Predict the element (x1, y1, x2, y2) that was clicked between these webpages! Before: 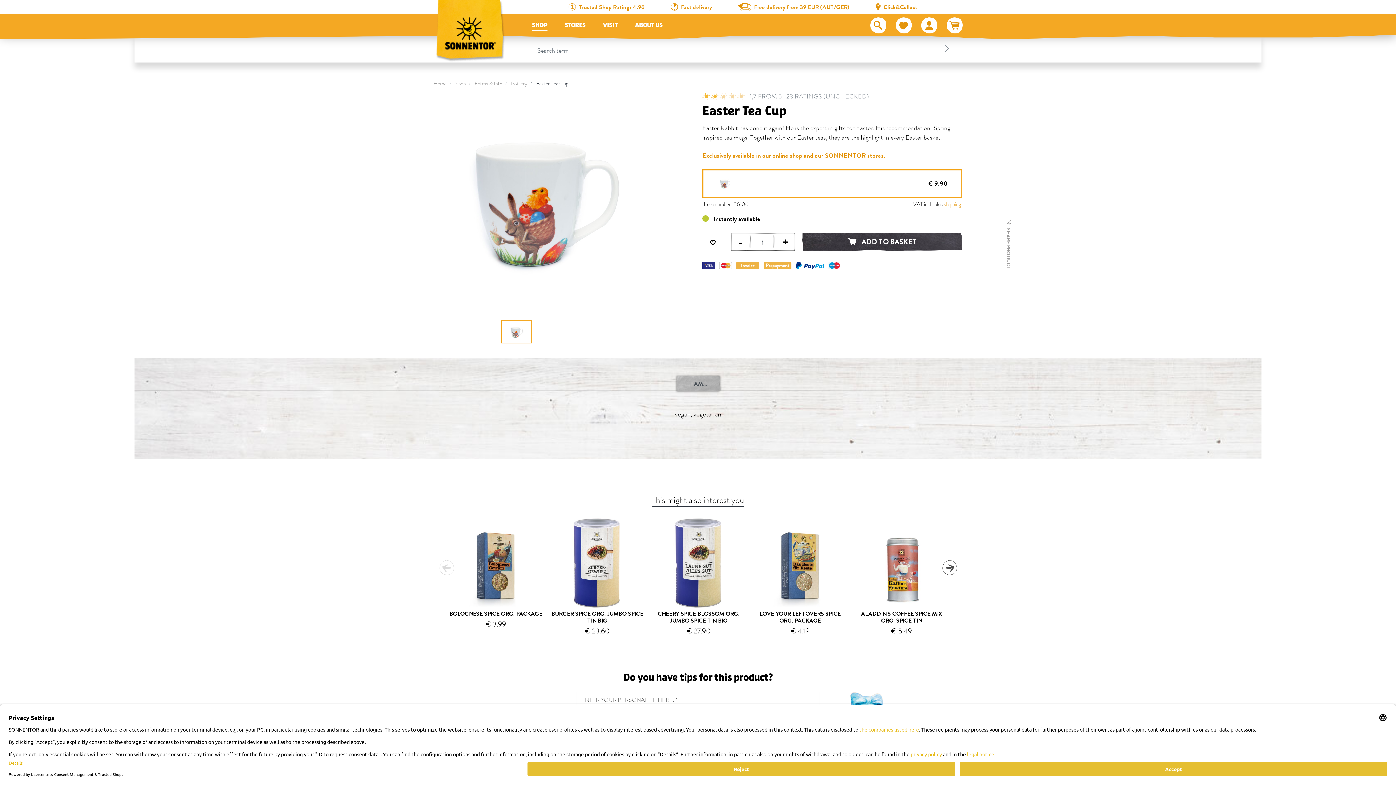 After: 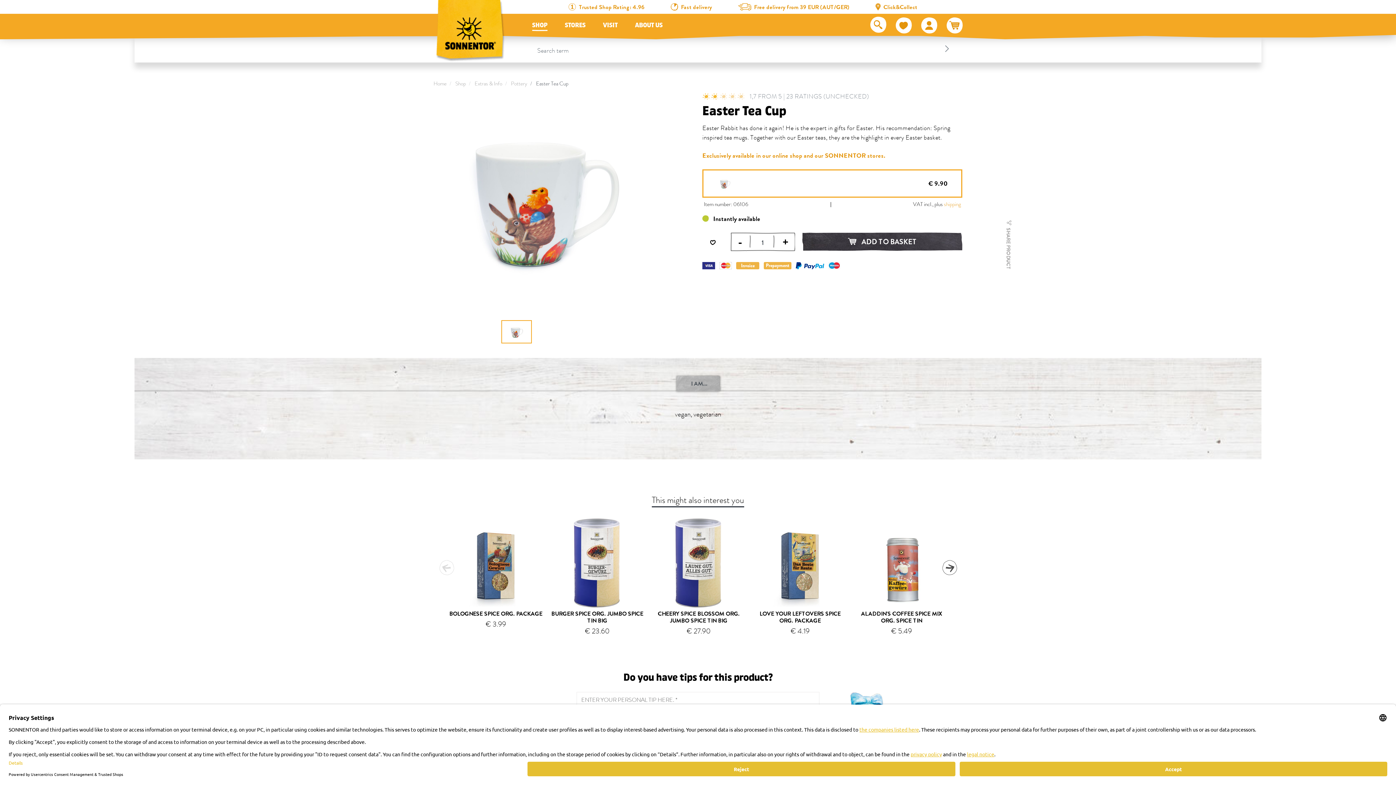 Action: bbox: (870, 17, 886, 33)